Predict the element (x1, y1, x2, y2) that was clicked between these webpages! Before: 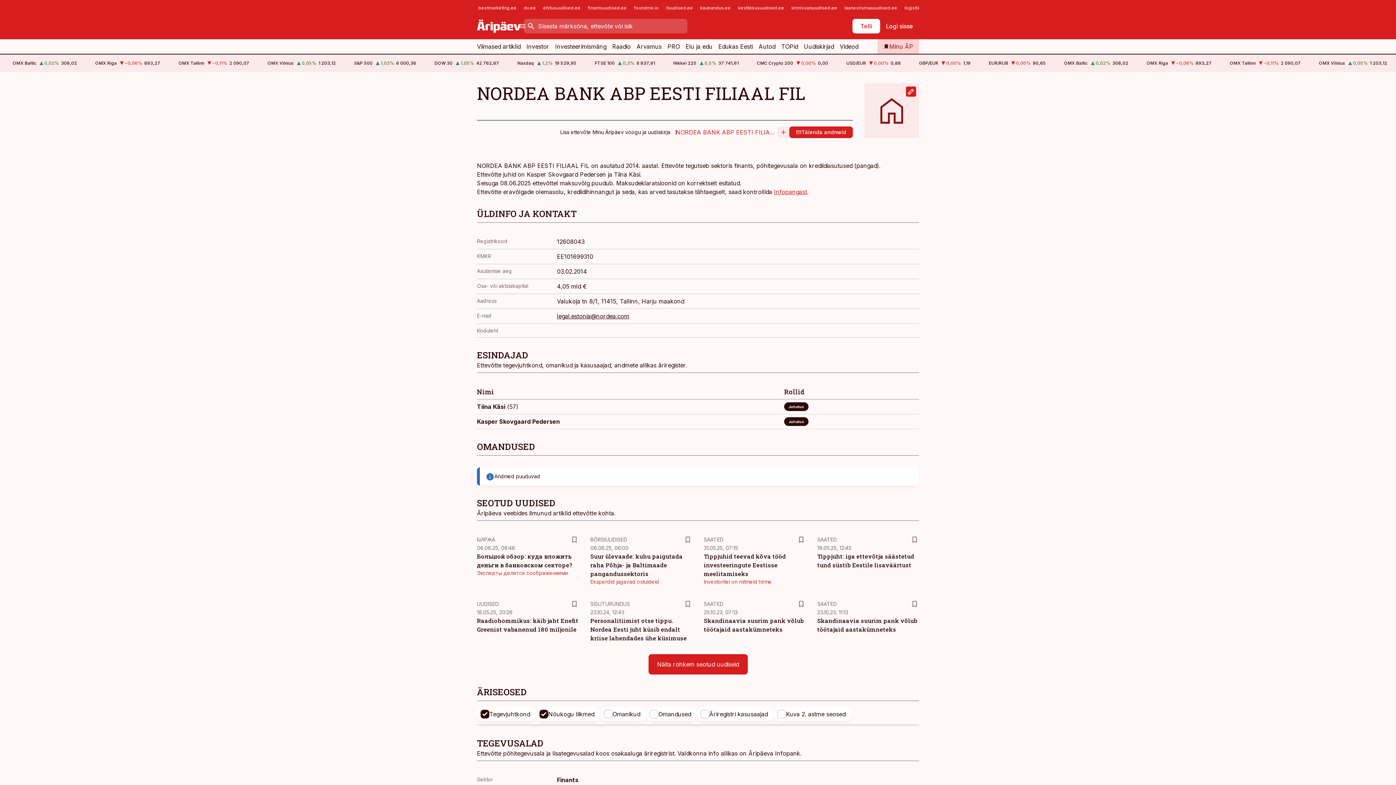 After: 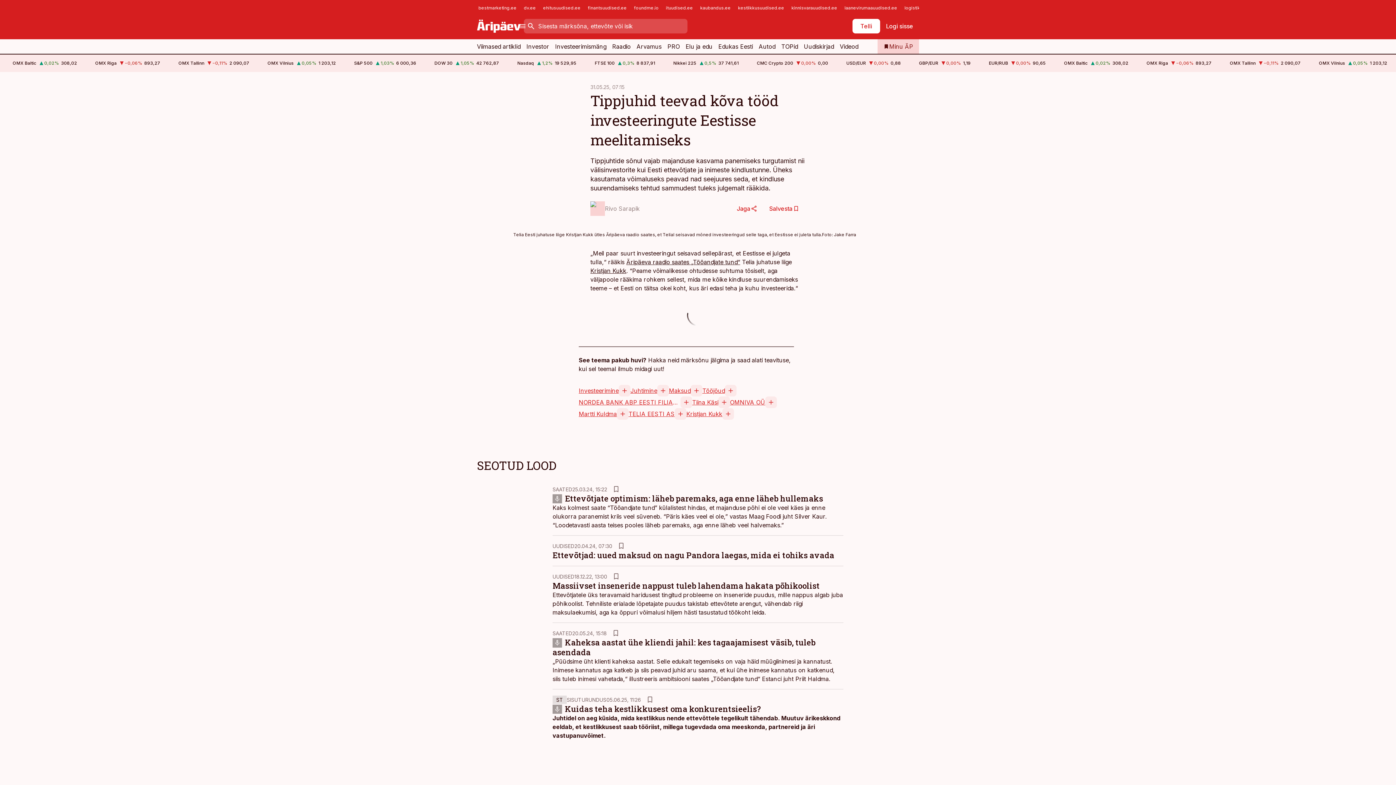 Action: label: Tippjuhid teevad kõva tööd investeeringute Eestisse meelitamiseks bbox: (704, 552, 786, 577)